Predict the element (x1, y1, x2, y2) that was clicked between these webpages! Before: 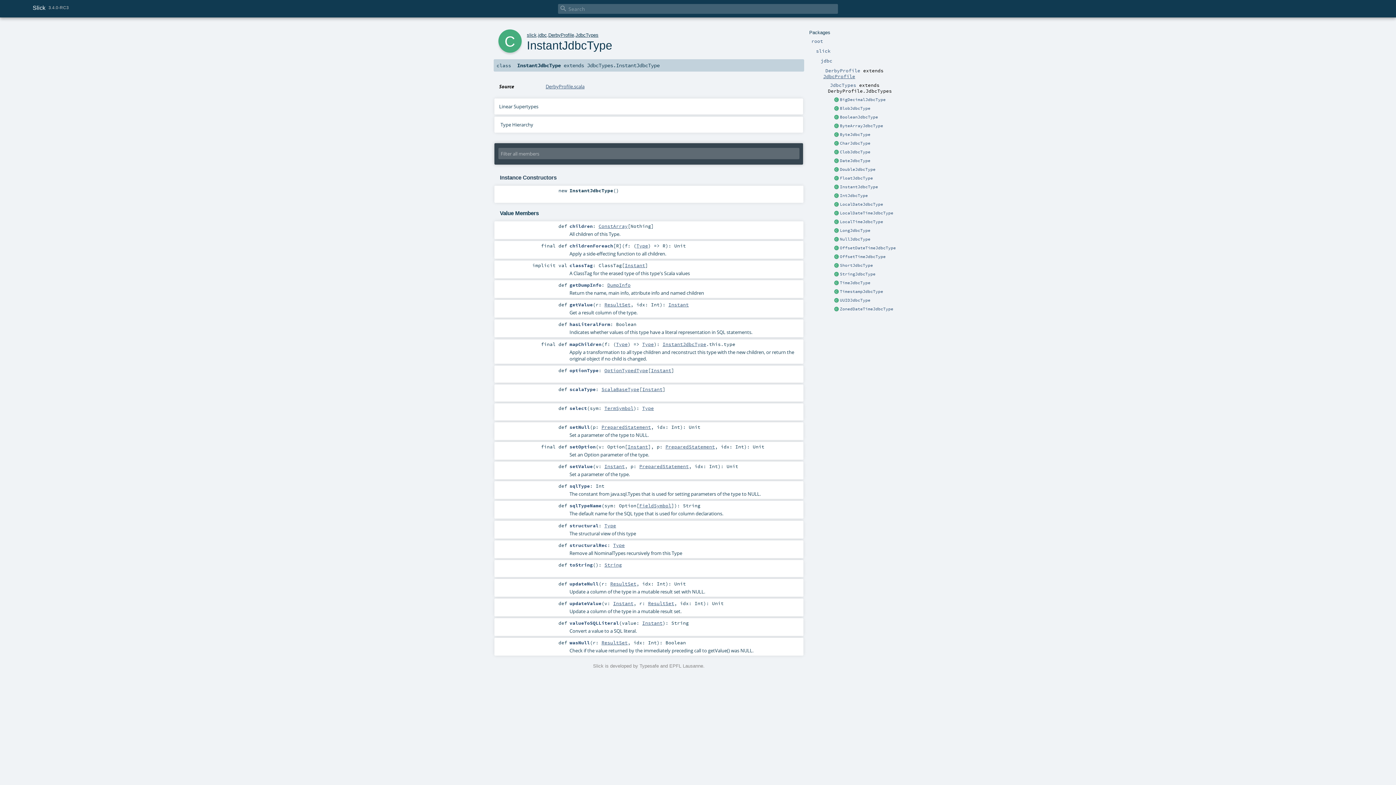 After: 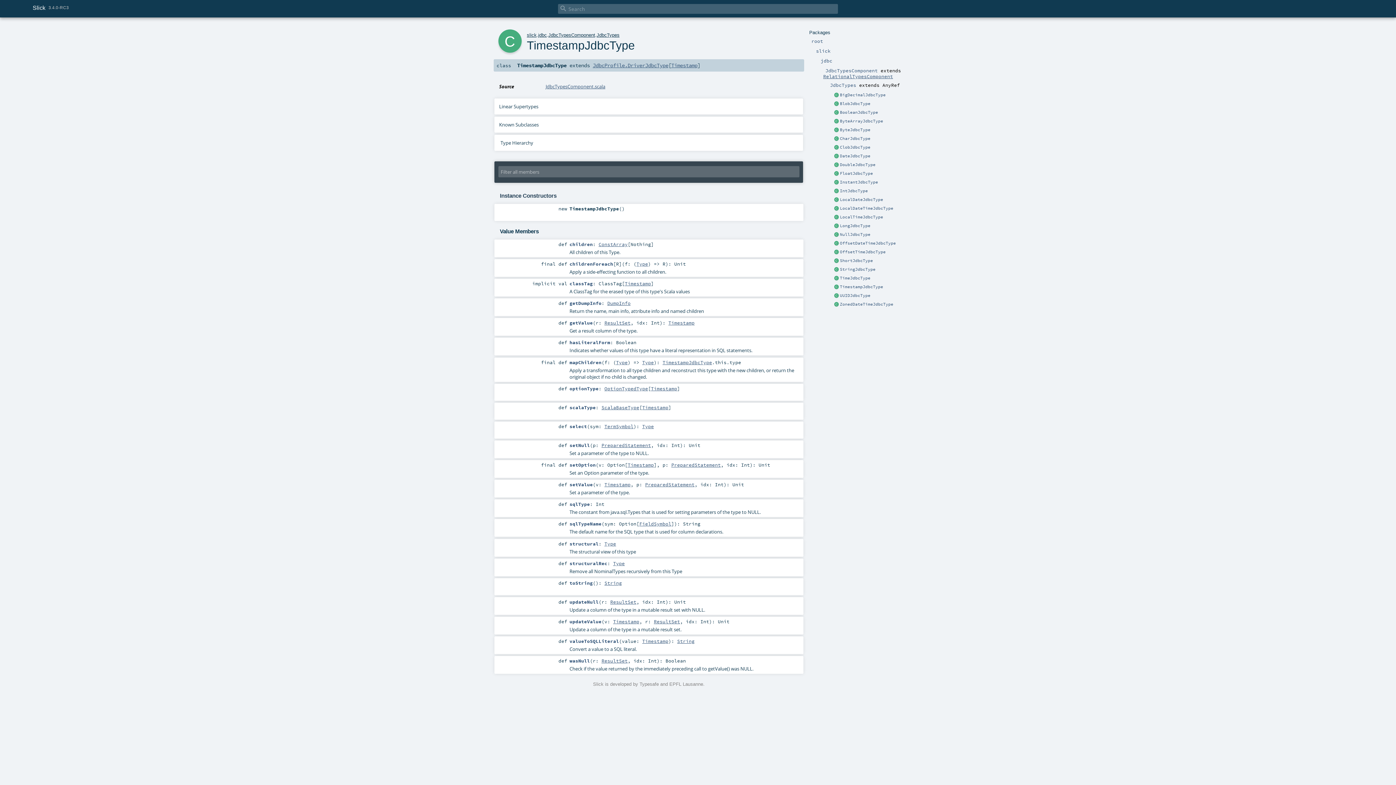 Action: bbox: (833, 289, 839, 294)